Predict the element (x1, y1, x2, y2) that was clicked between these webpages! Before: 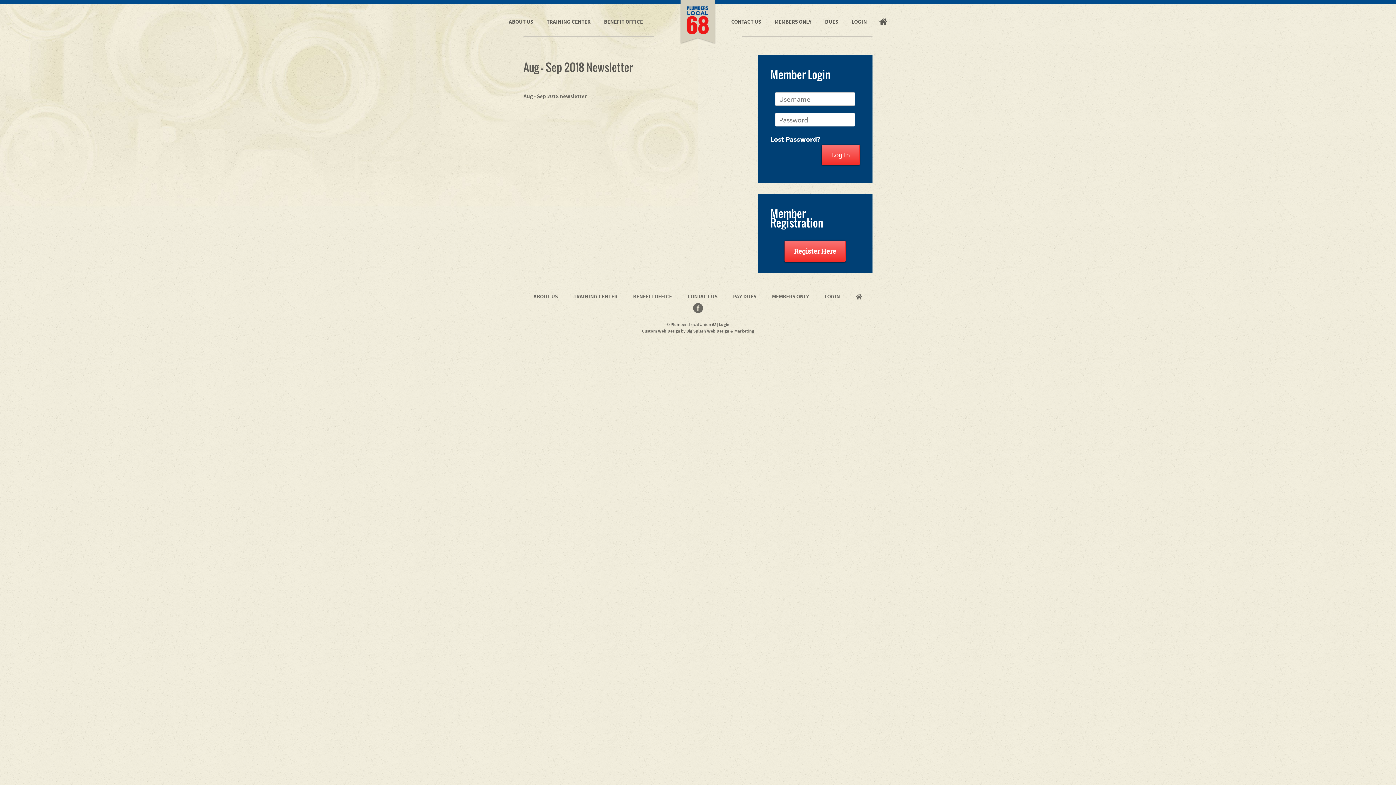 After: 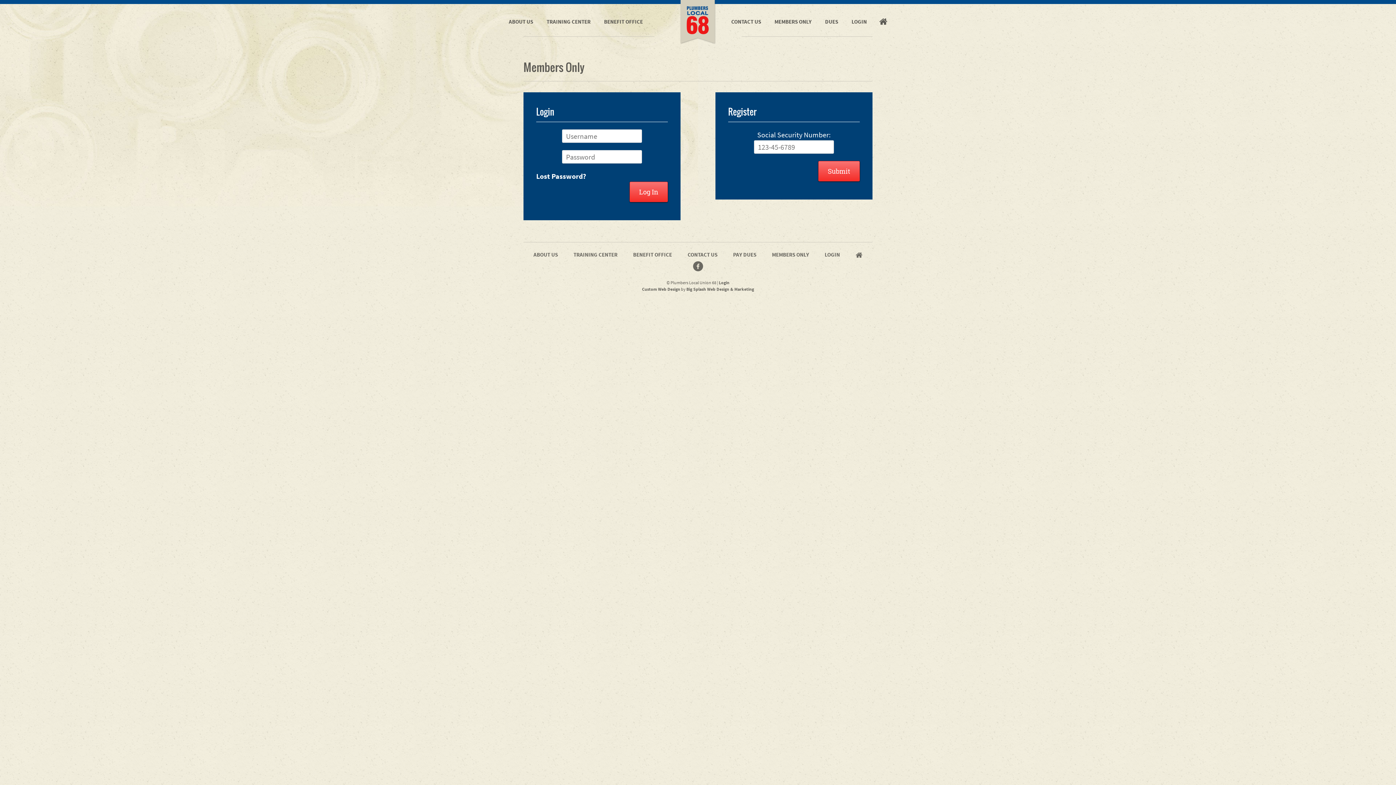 Action: label: LOGIN bbox: (851, 7, 867, 36)